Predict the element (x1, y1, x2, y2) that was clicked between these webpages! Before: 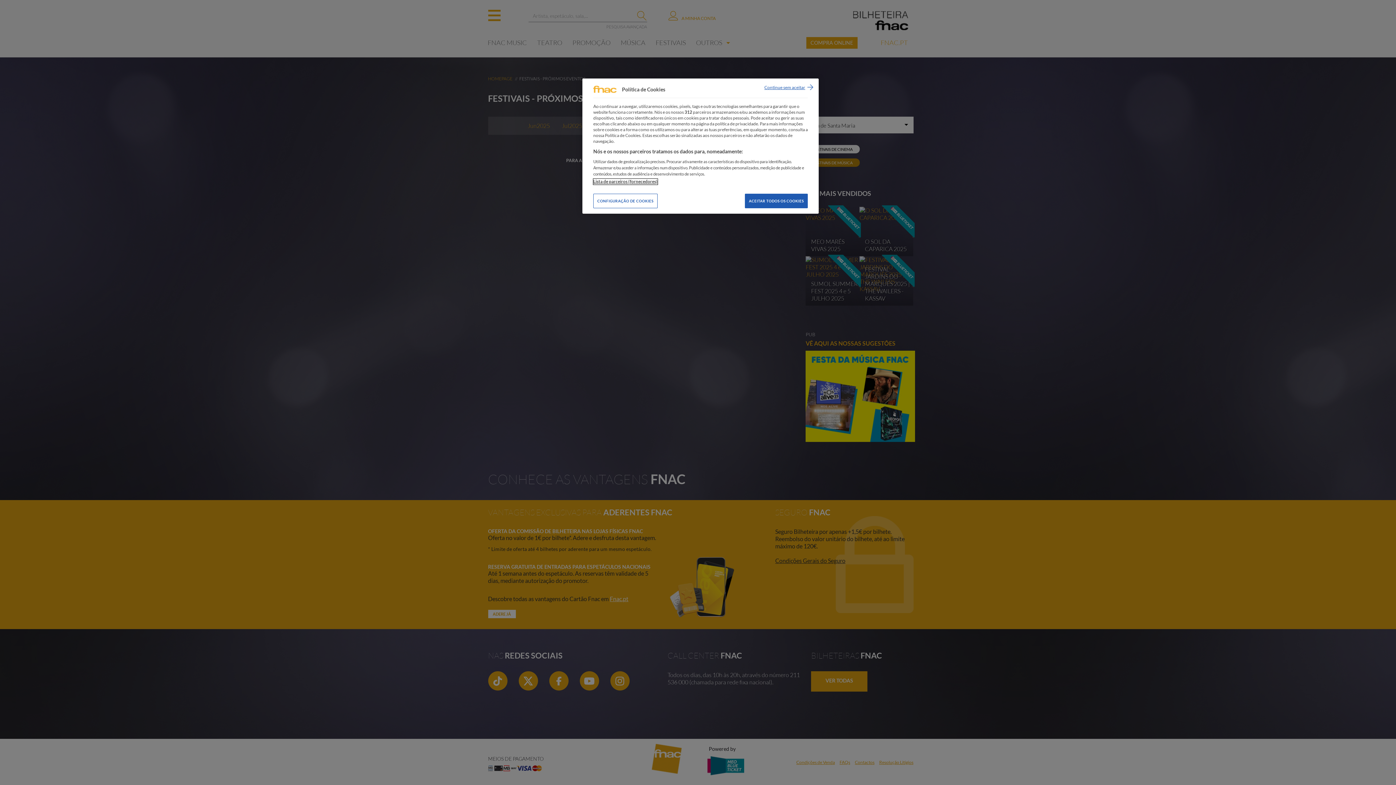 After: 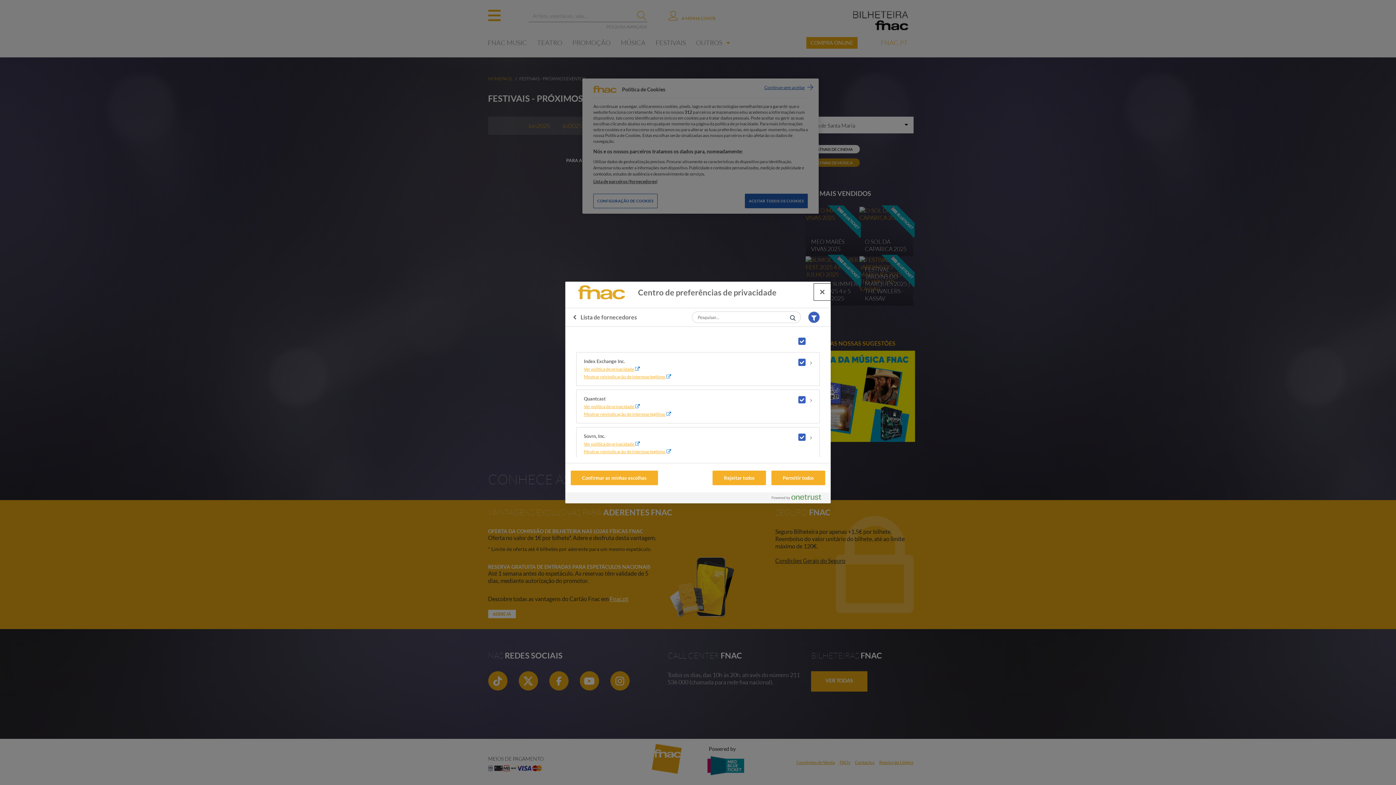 Action: bbox: (593, 178, 657, 184) label: Lista de parceiros (fornecedores)